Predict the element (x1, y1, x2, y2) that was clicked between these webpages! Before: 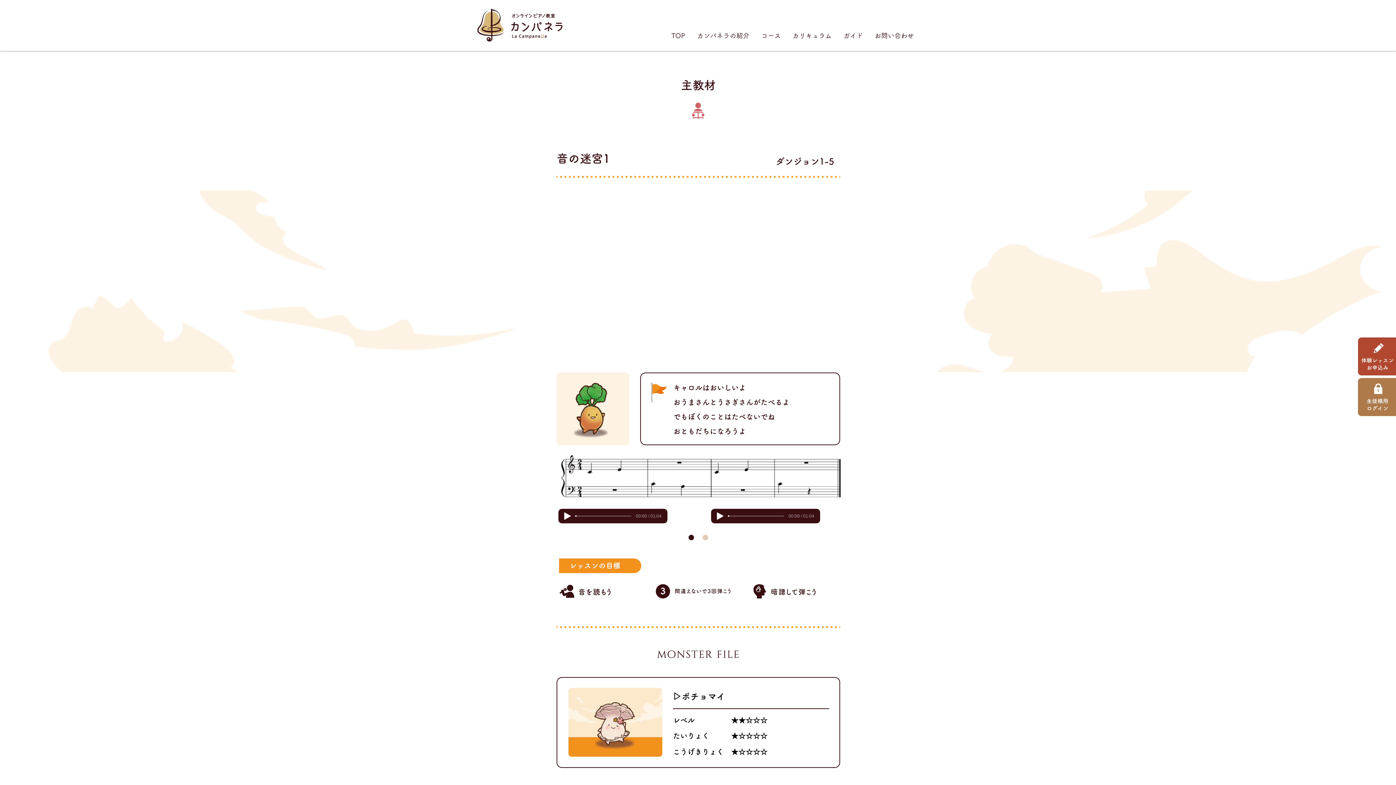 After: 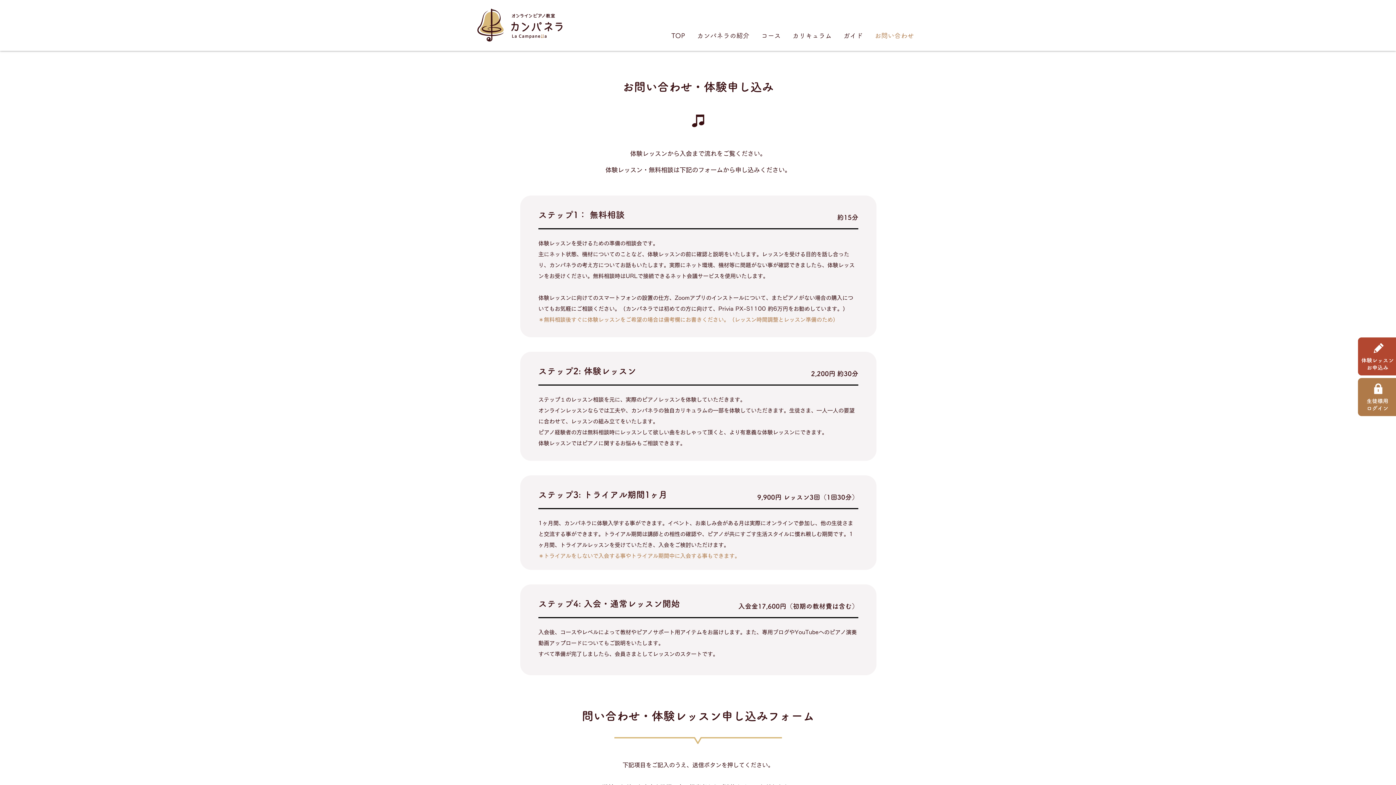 Action: bbox: (1358, 337, 1396, 375)